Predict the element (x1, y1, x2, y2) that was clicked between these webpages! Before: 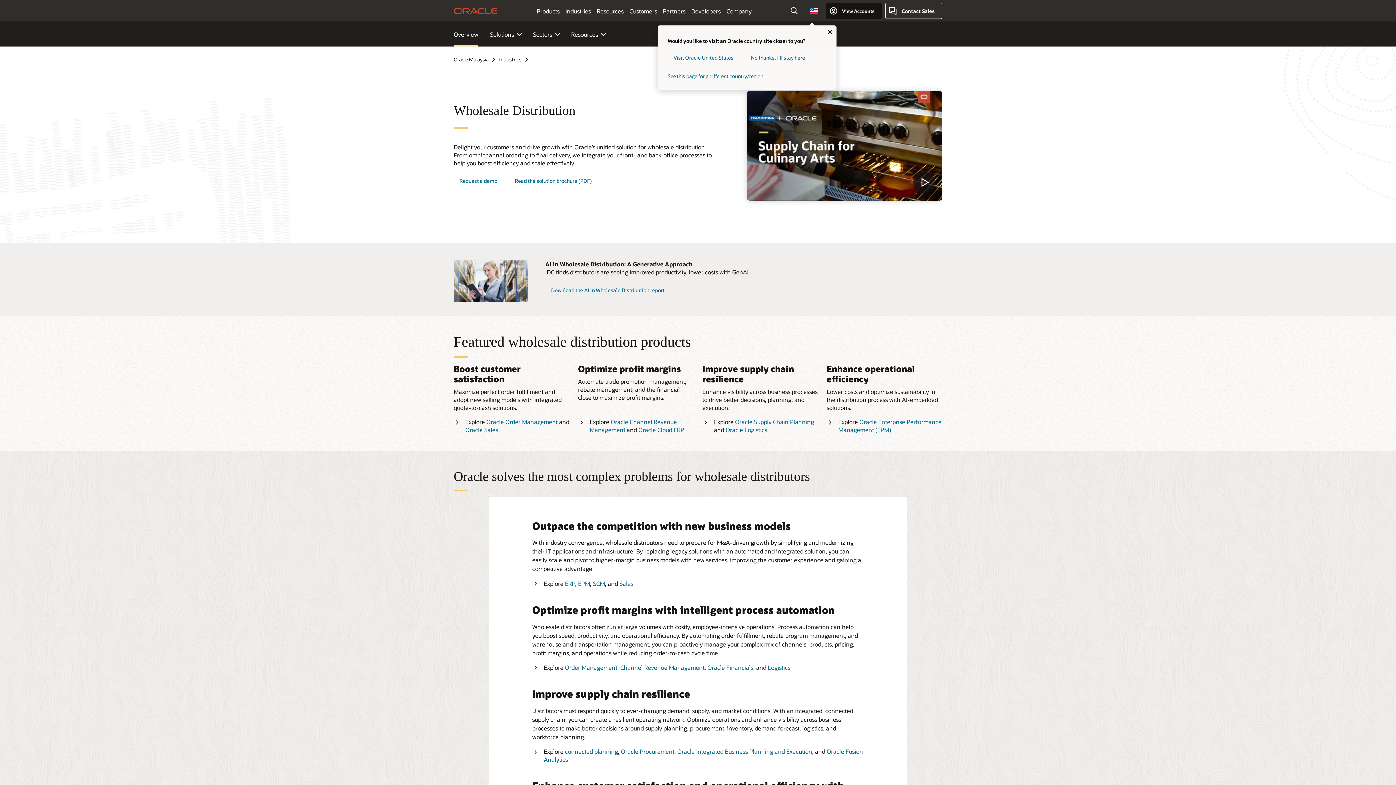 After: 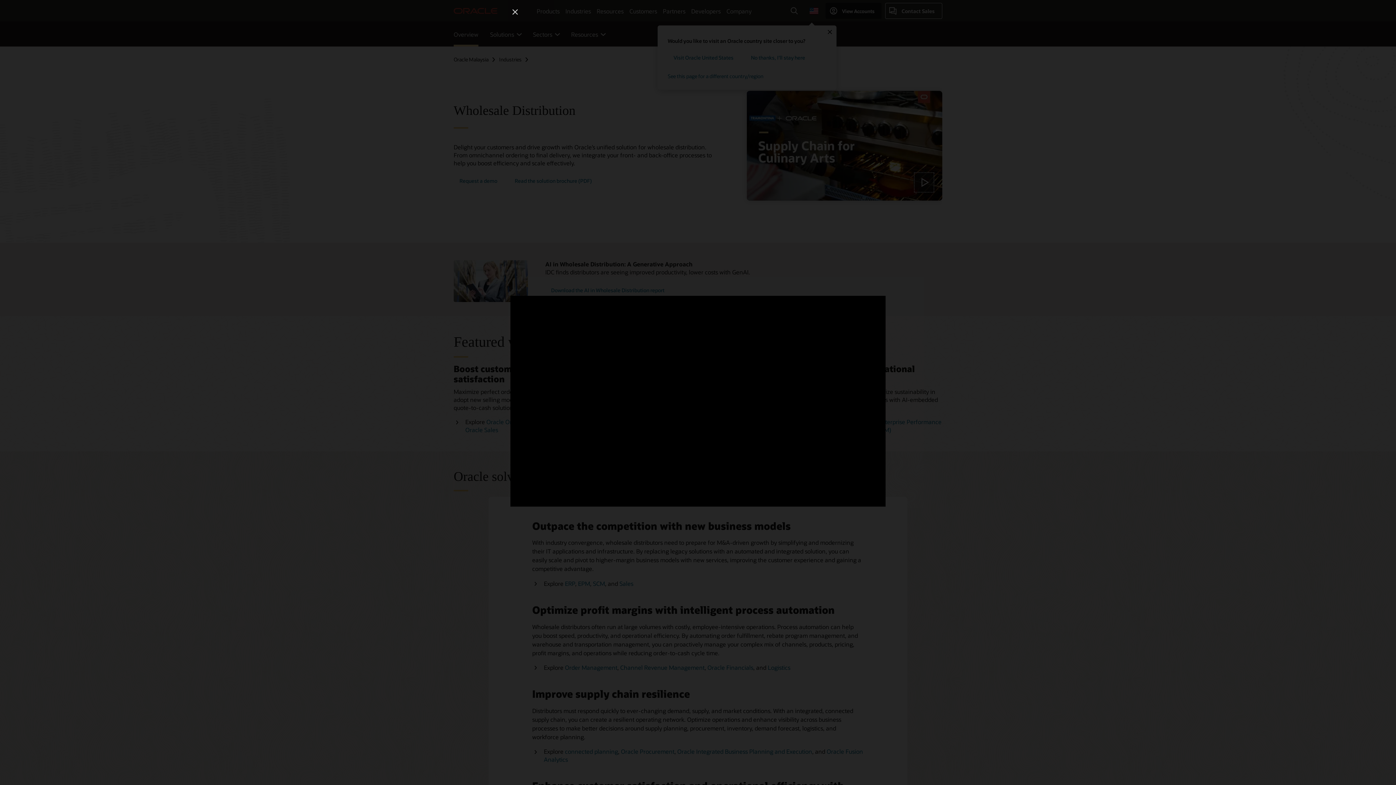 Action: bbox: (747, 90, 942, 200) label: Tramontina order management video